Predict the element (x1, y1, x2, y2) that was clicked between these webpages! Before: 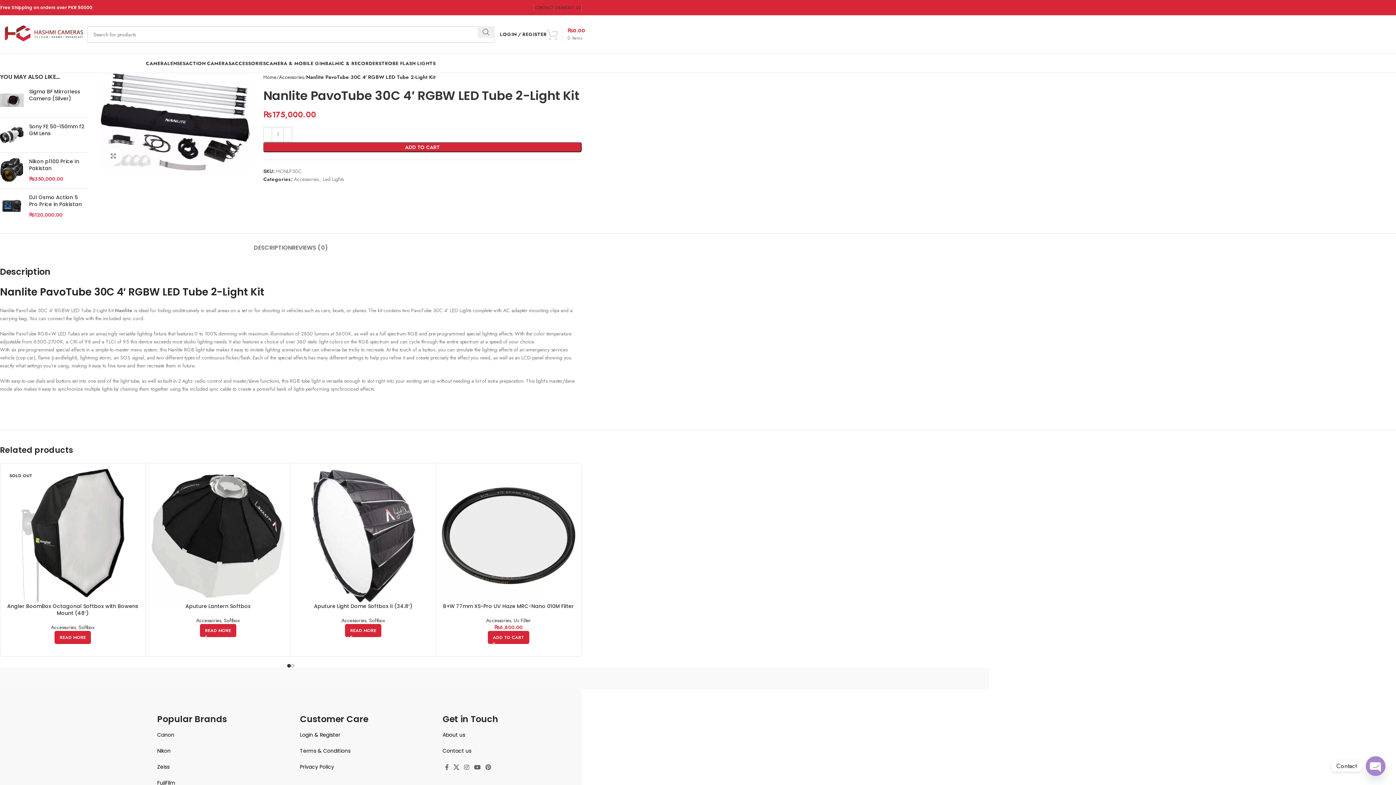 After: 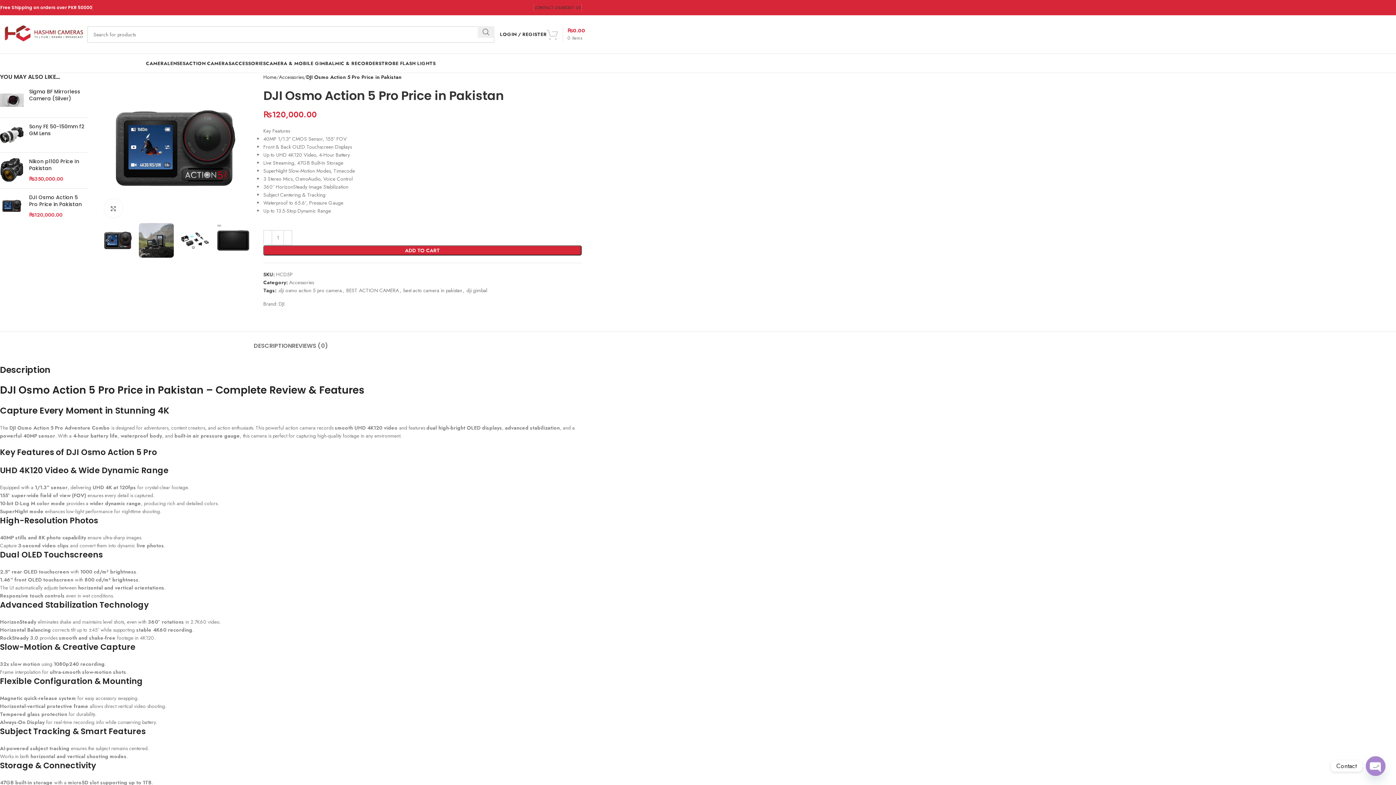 Action: label: DJI Osmo Action 5 Pro Price in Pakistan bbox: (29, 194, 87, 208)